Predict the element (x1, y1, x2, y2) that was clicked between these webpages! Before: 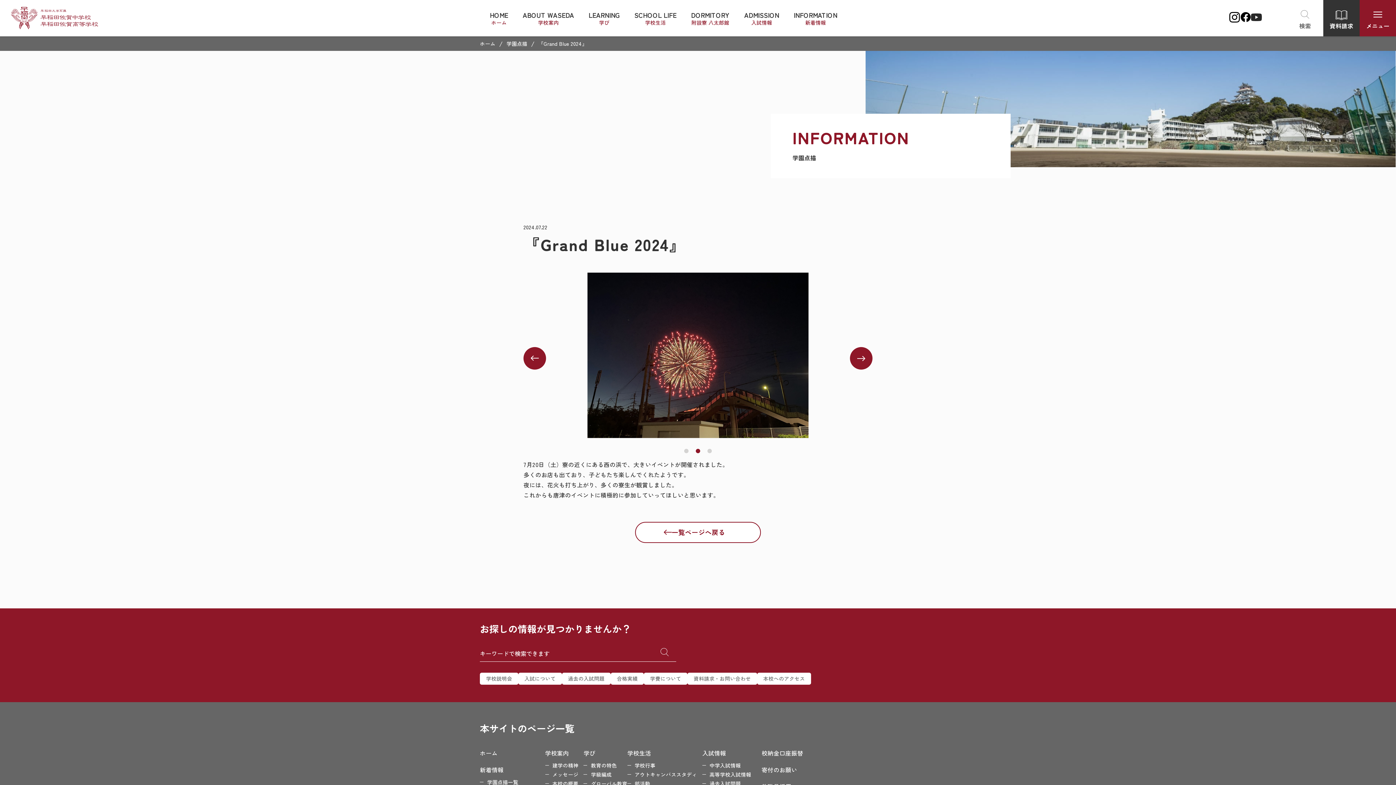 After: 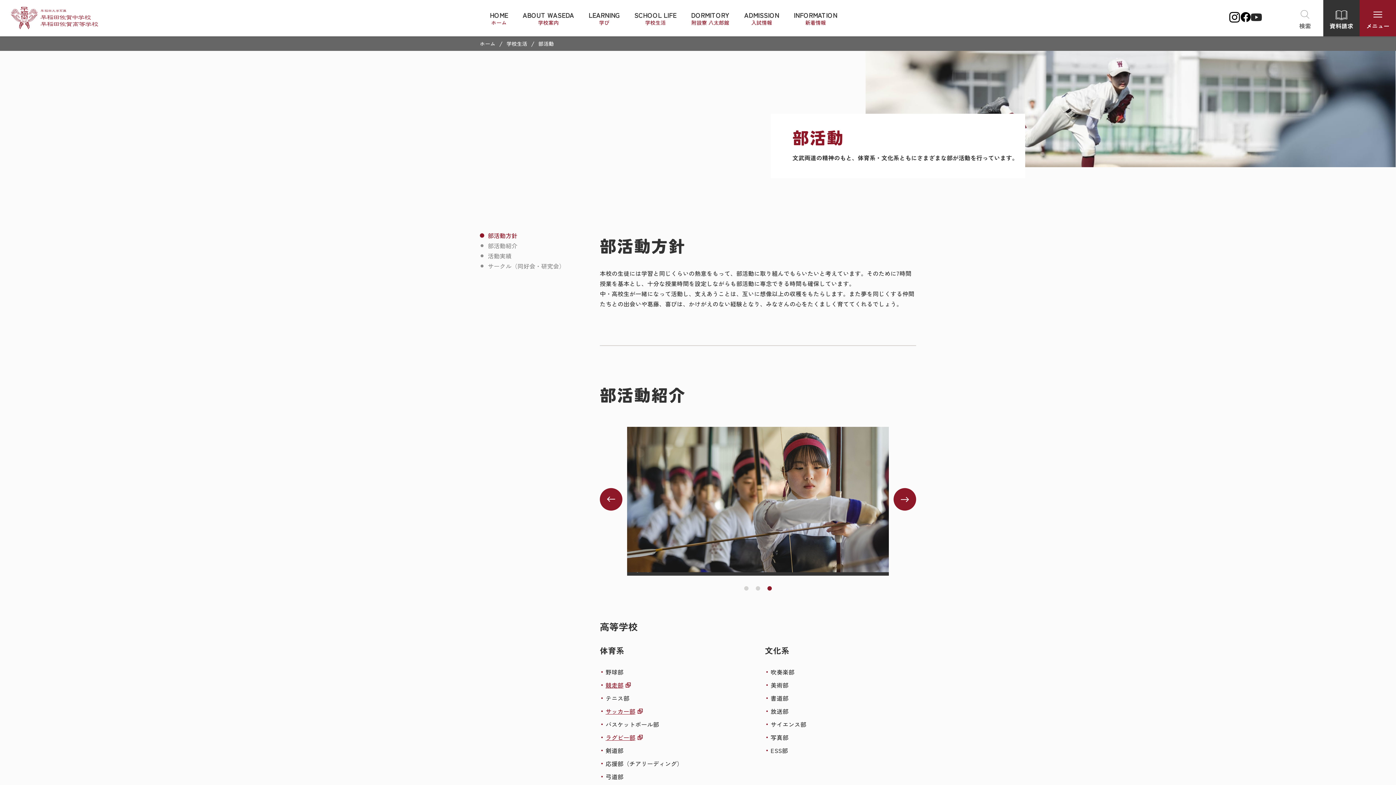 Action: label: 部活動 bbox: (627, 779, 702, 788)